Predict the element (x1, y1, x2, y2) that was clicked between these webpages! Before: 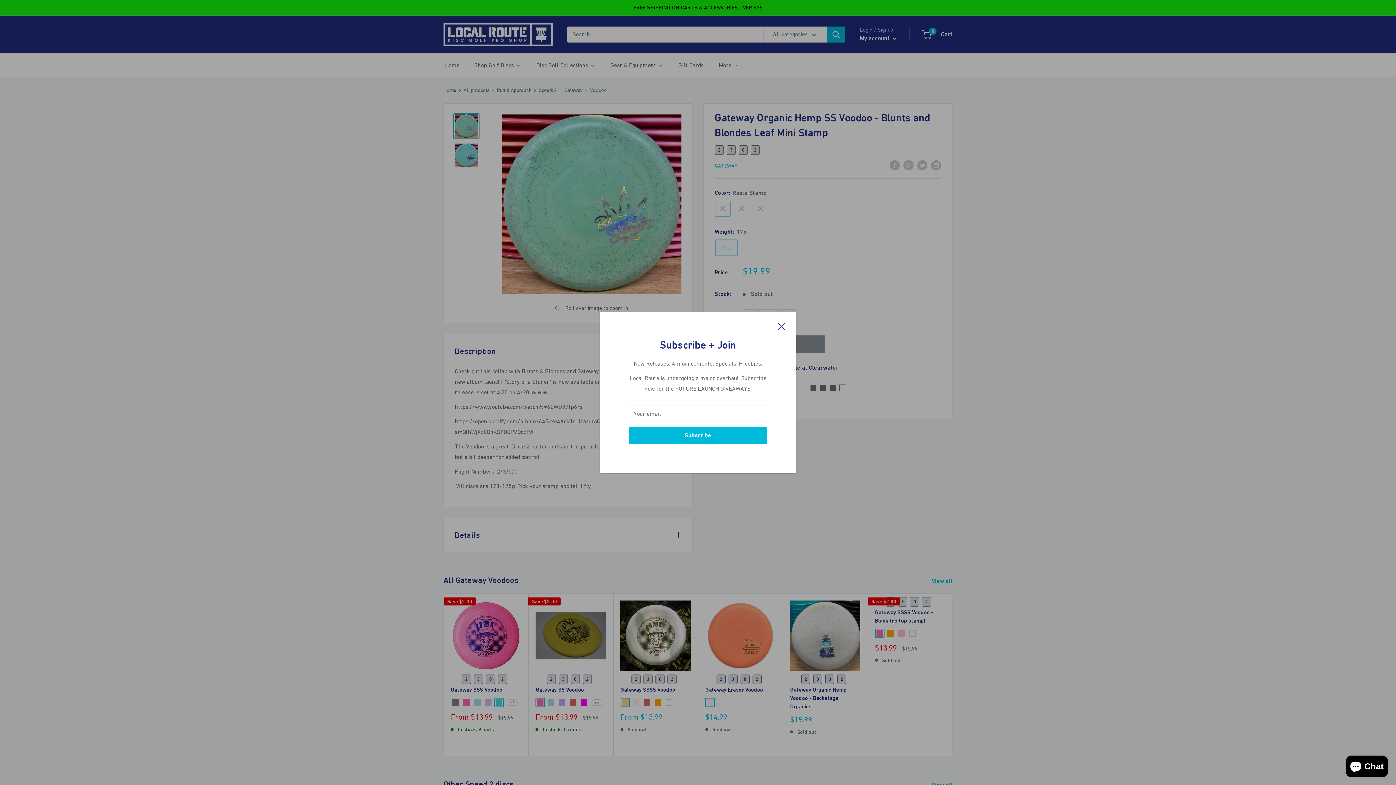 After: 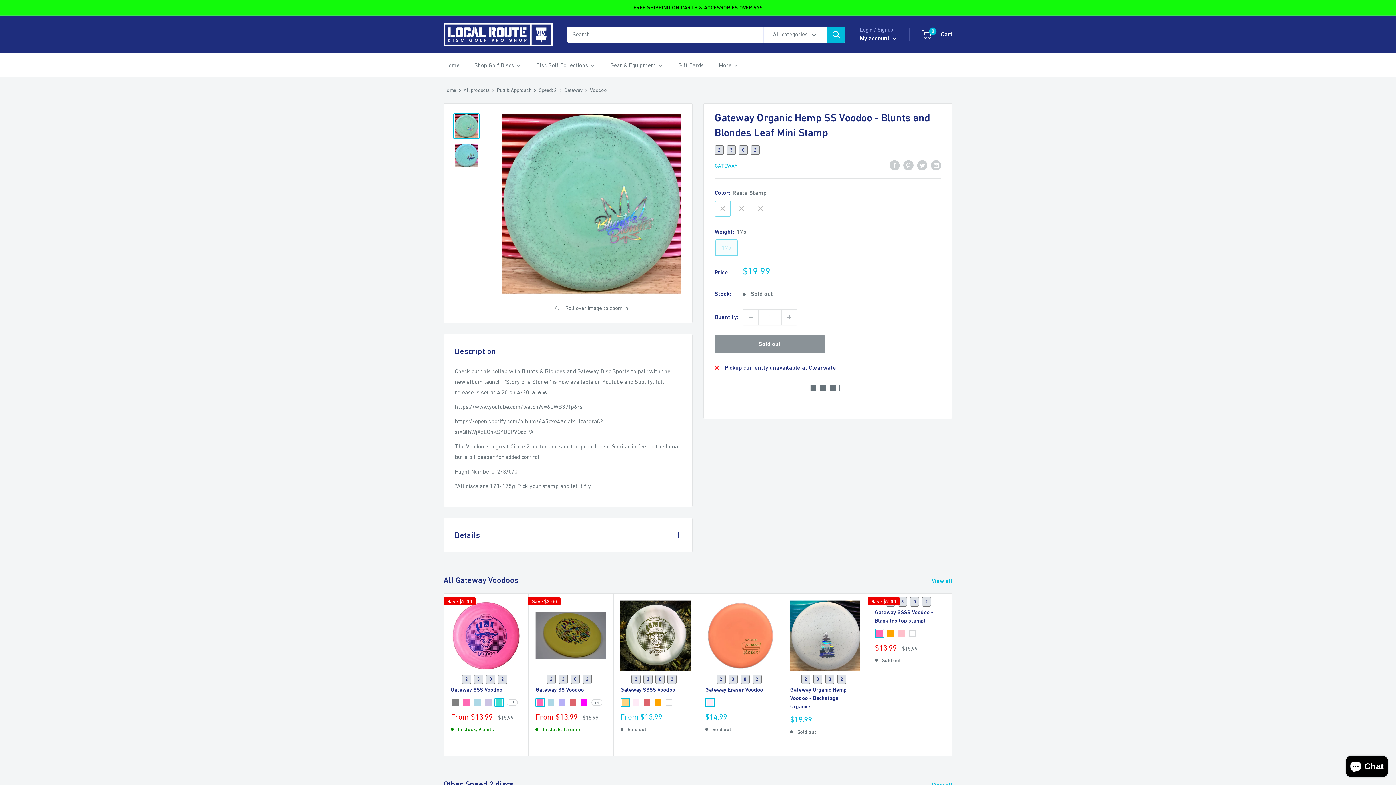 Action: bbox: (778, 320, 785, 331) label: Close